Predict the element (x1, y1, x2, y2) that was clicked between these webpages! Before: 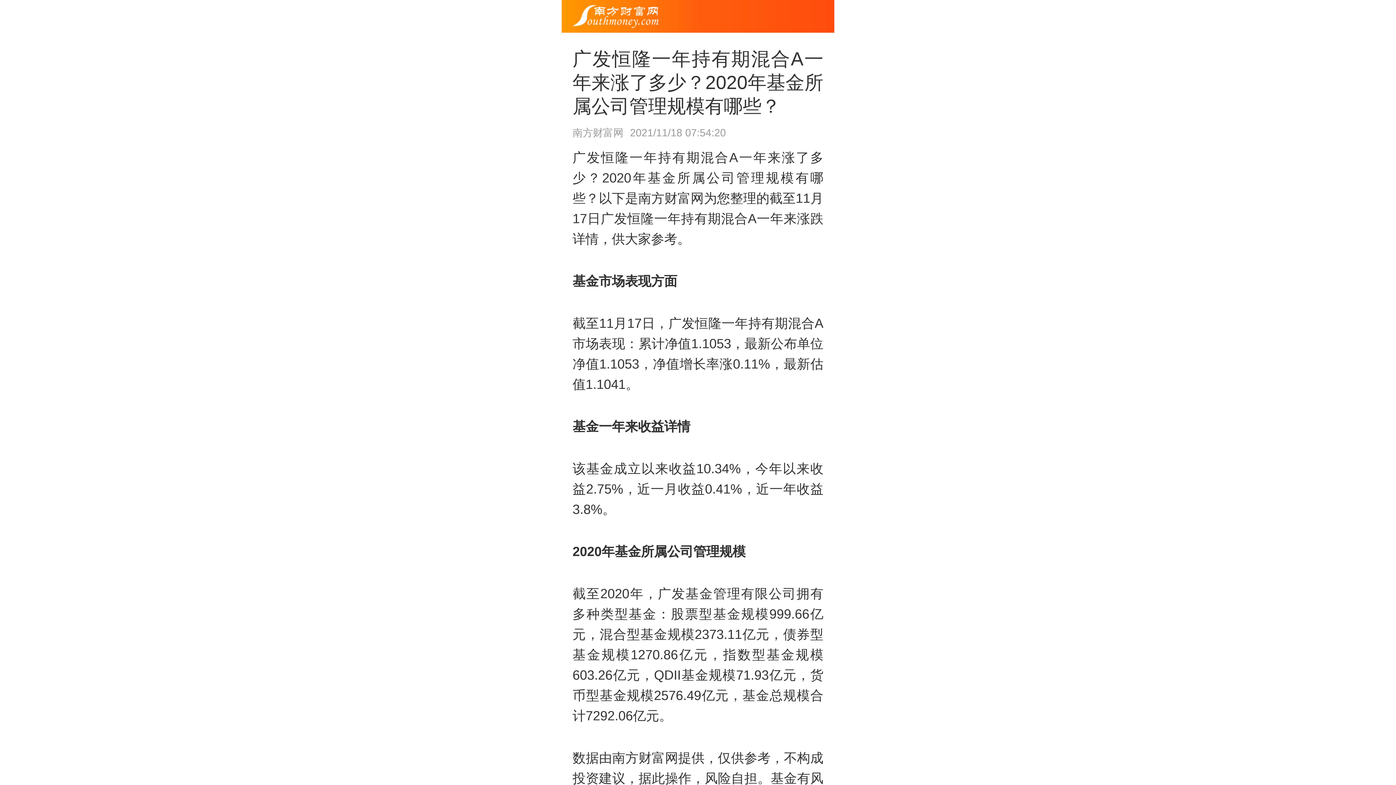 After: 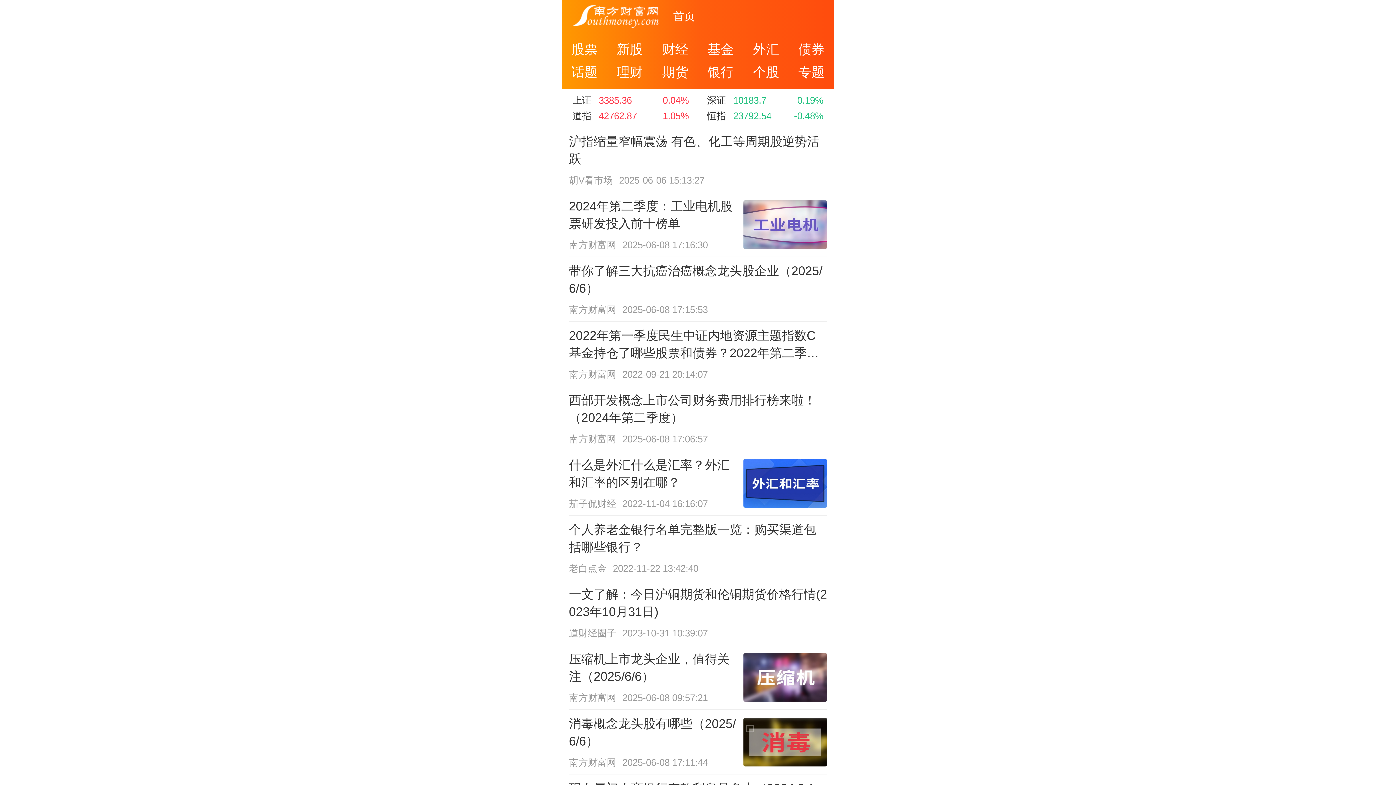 Action: bbox: (572, 4, 658, 27)